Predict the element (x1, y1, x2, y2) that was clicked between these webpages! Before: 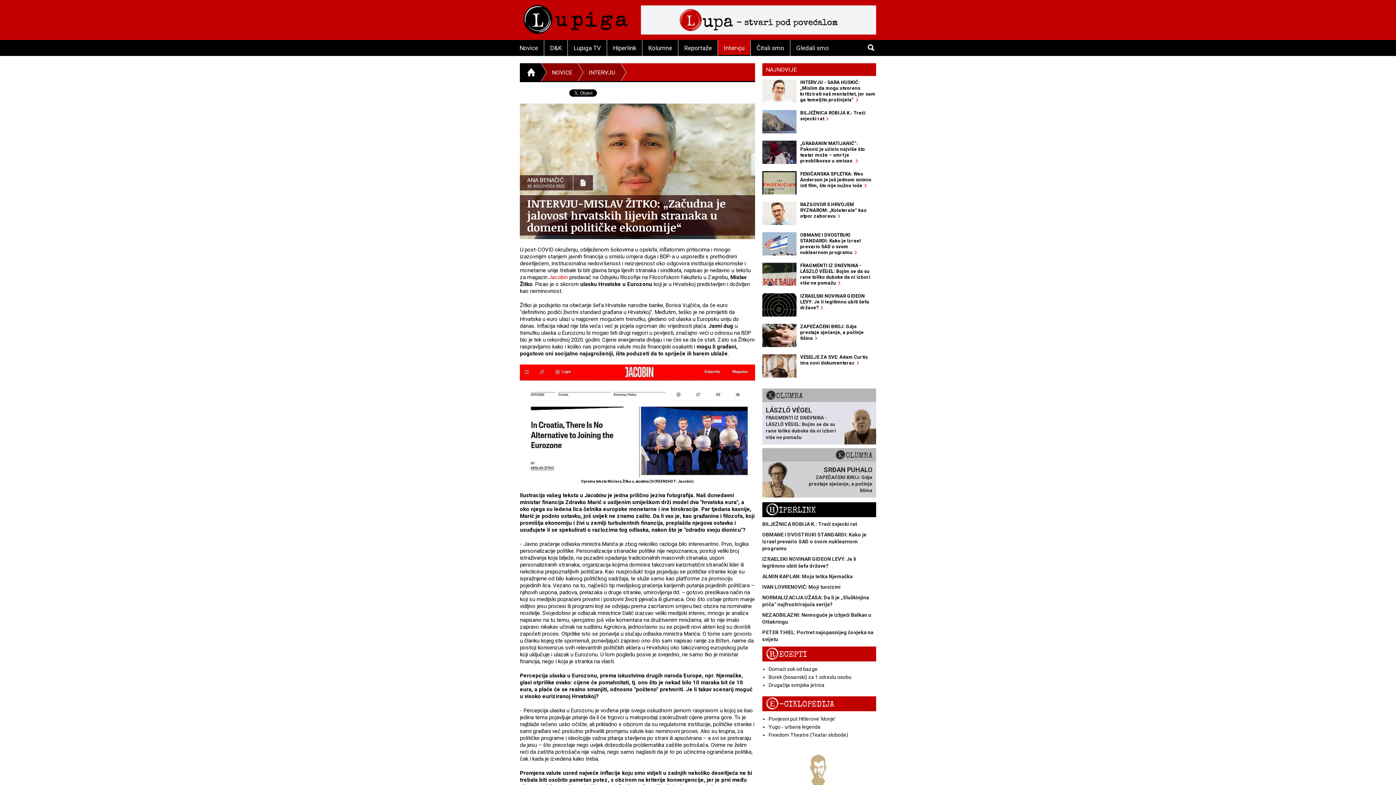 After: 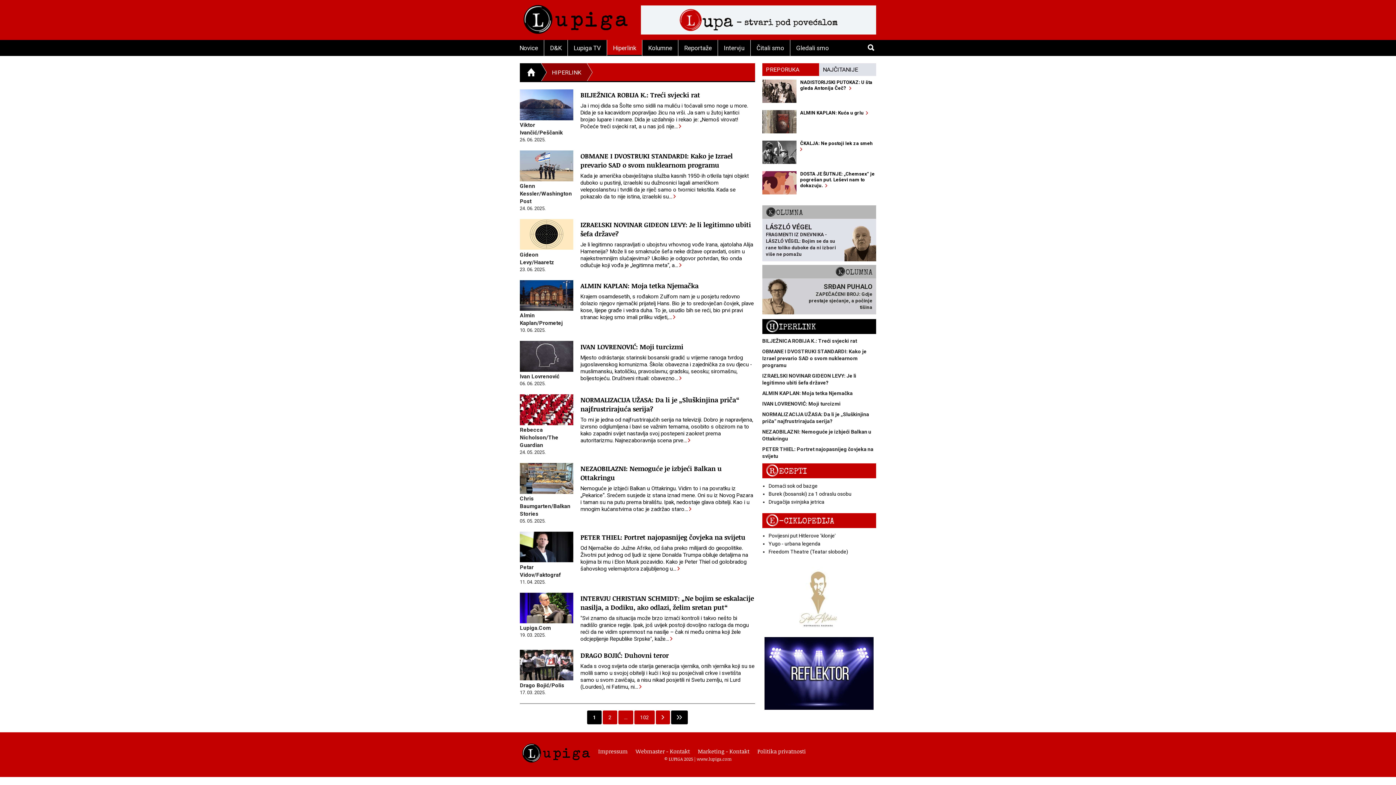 Action: label: HIPERLINK bbox: (766, 503, 872, 517)